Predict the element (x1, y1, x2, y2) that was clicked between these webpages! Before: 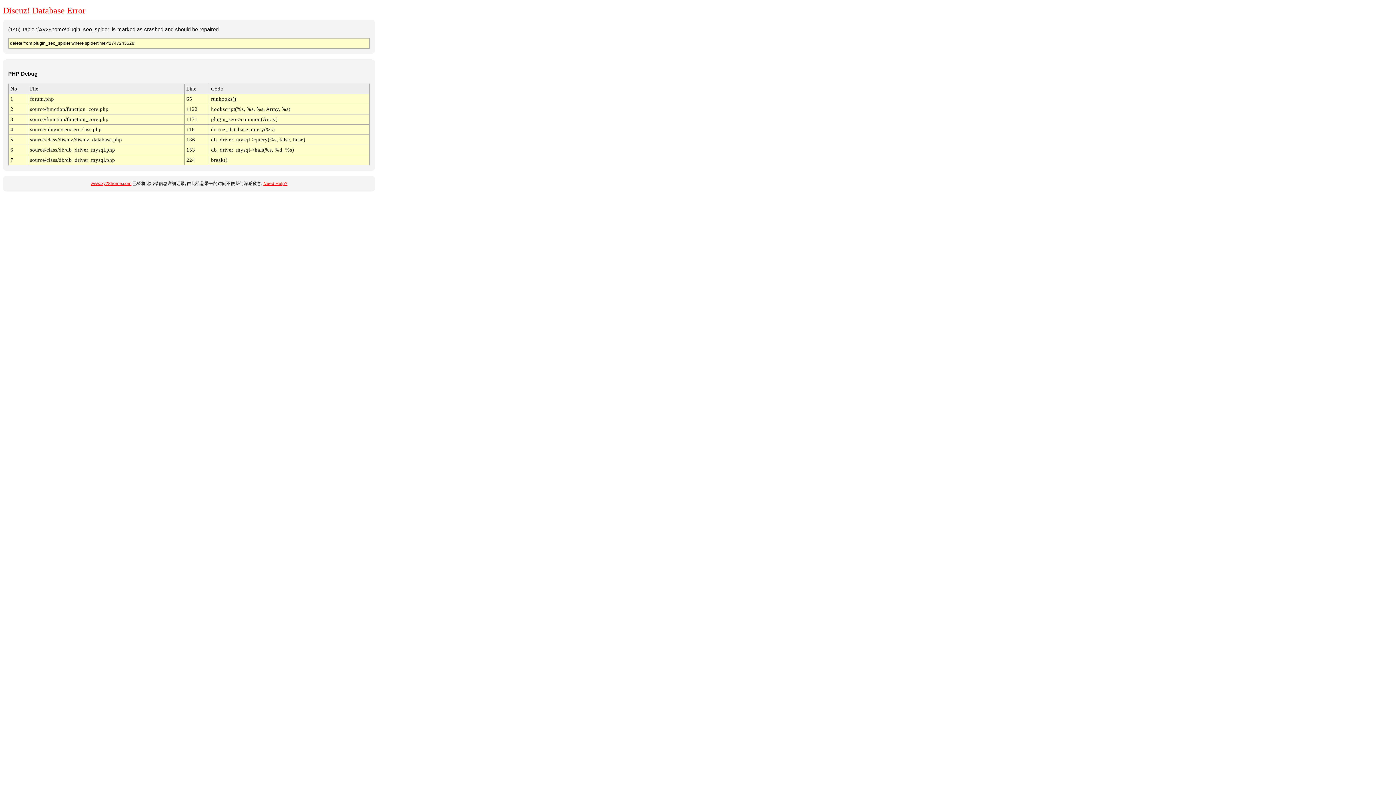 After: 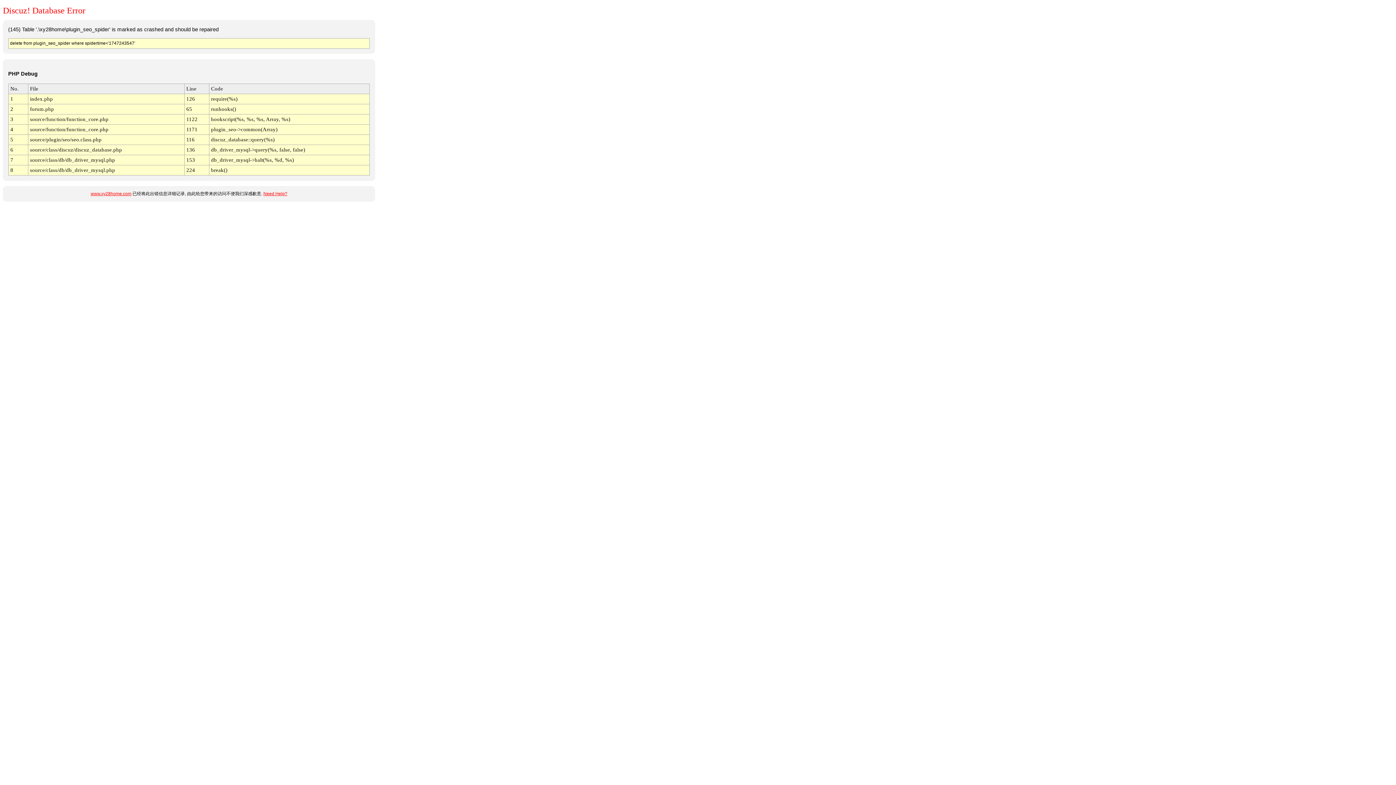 Action: bbox: (90, 181, 131, 186) label: www.xy28home.com